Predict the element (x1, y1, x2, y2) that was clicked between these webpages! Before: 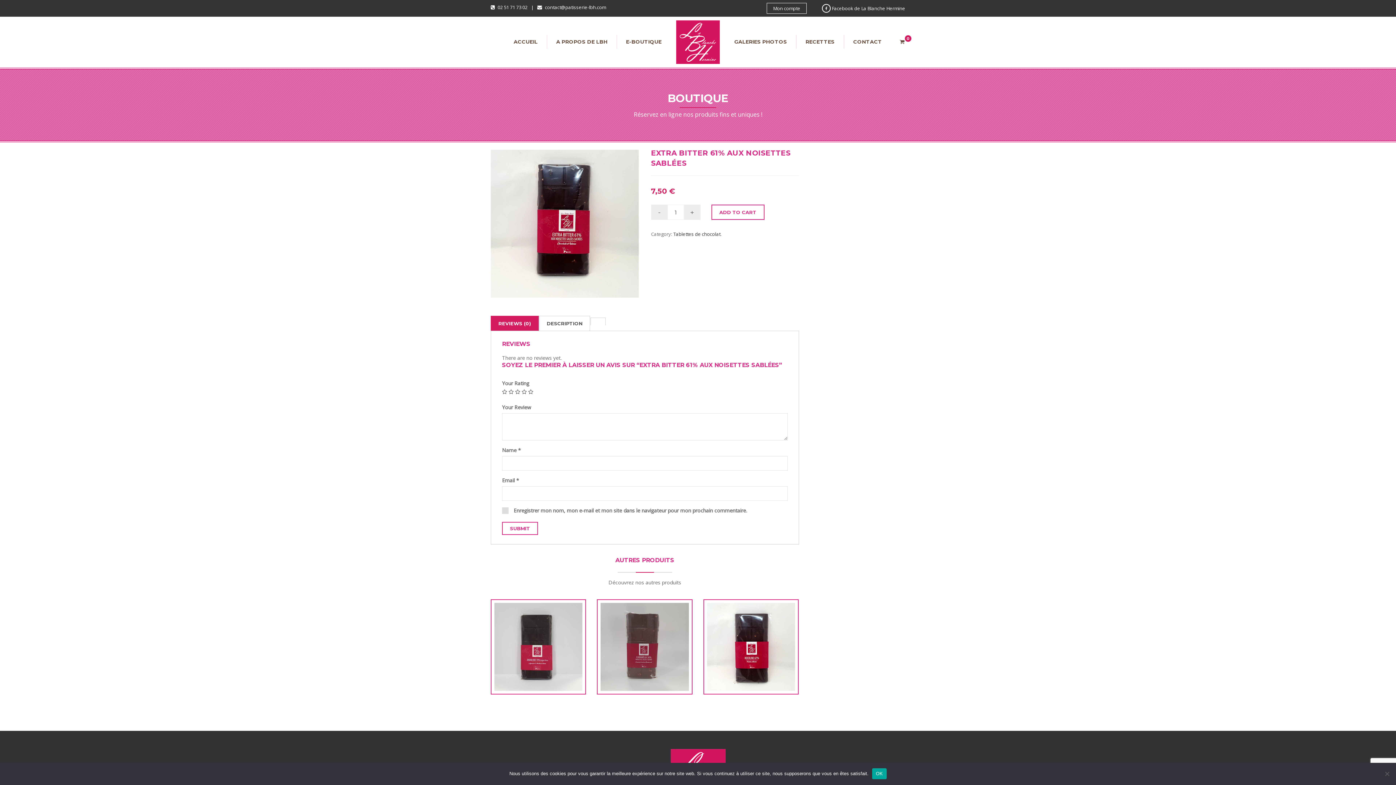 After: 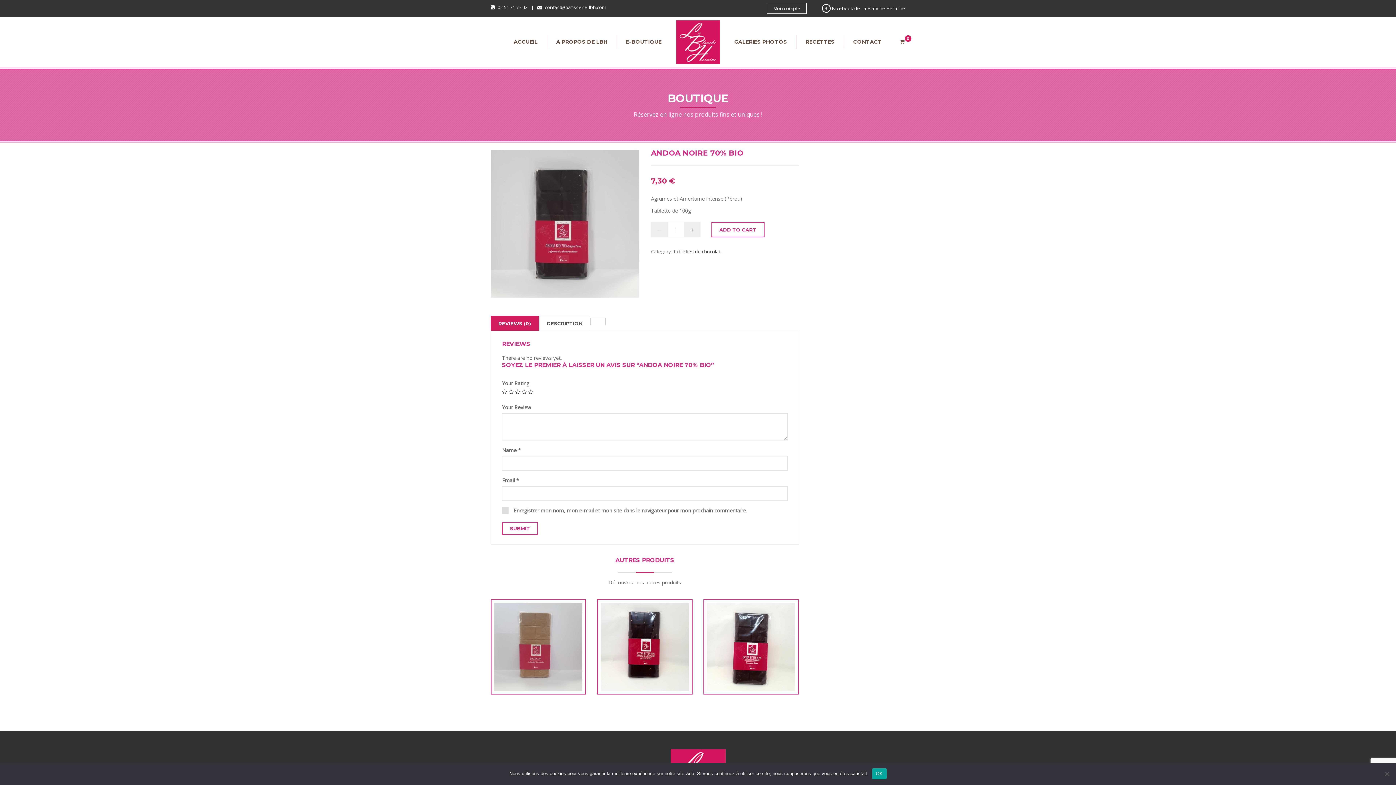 Action: bbox: (528, 626, 548, 646)